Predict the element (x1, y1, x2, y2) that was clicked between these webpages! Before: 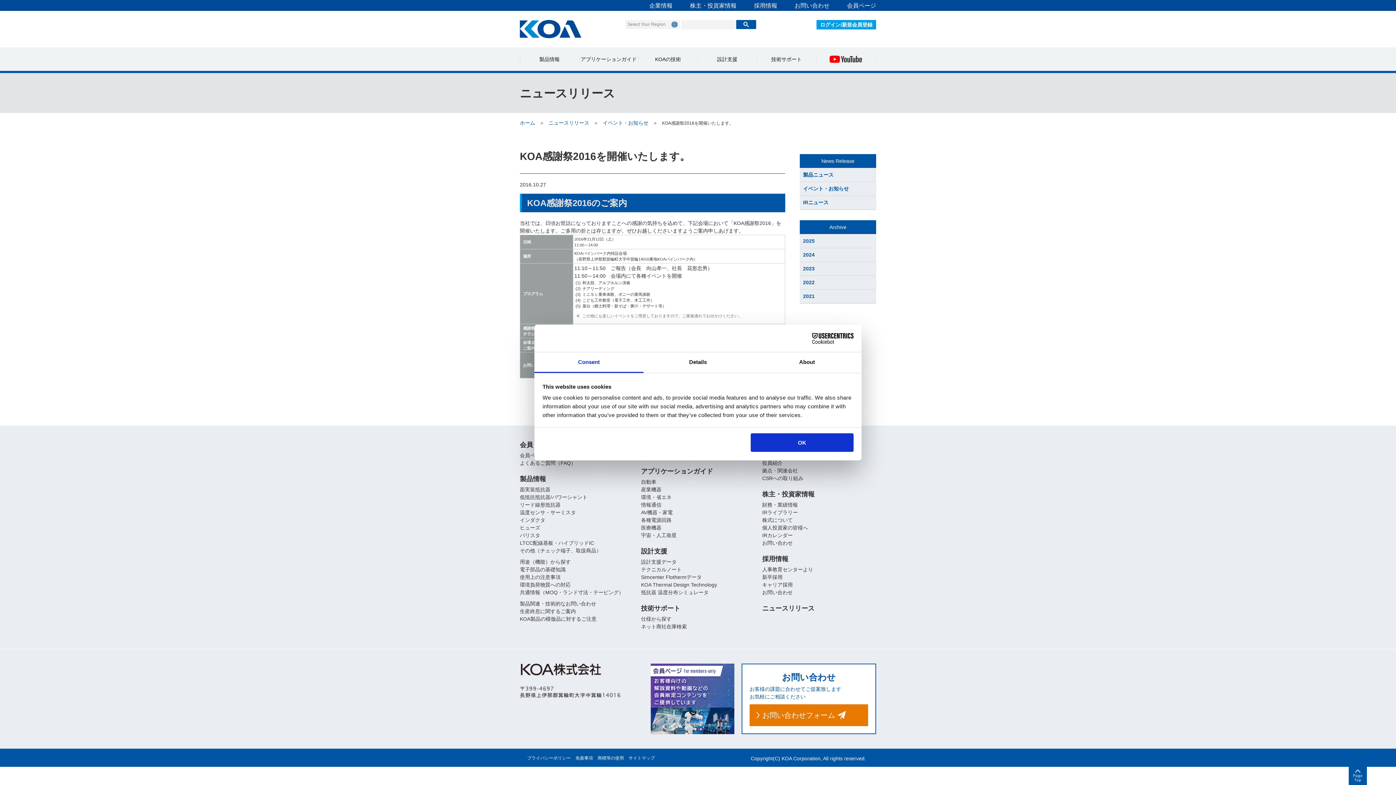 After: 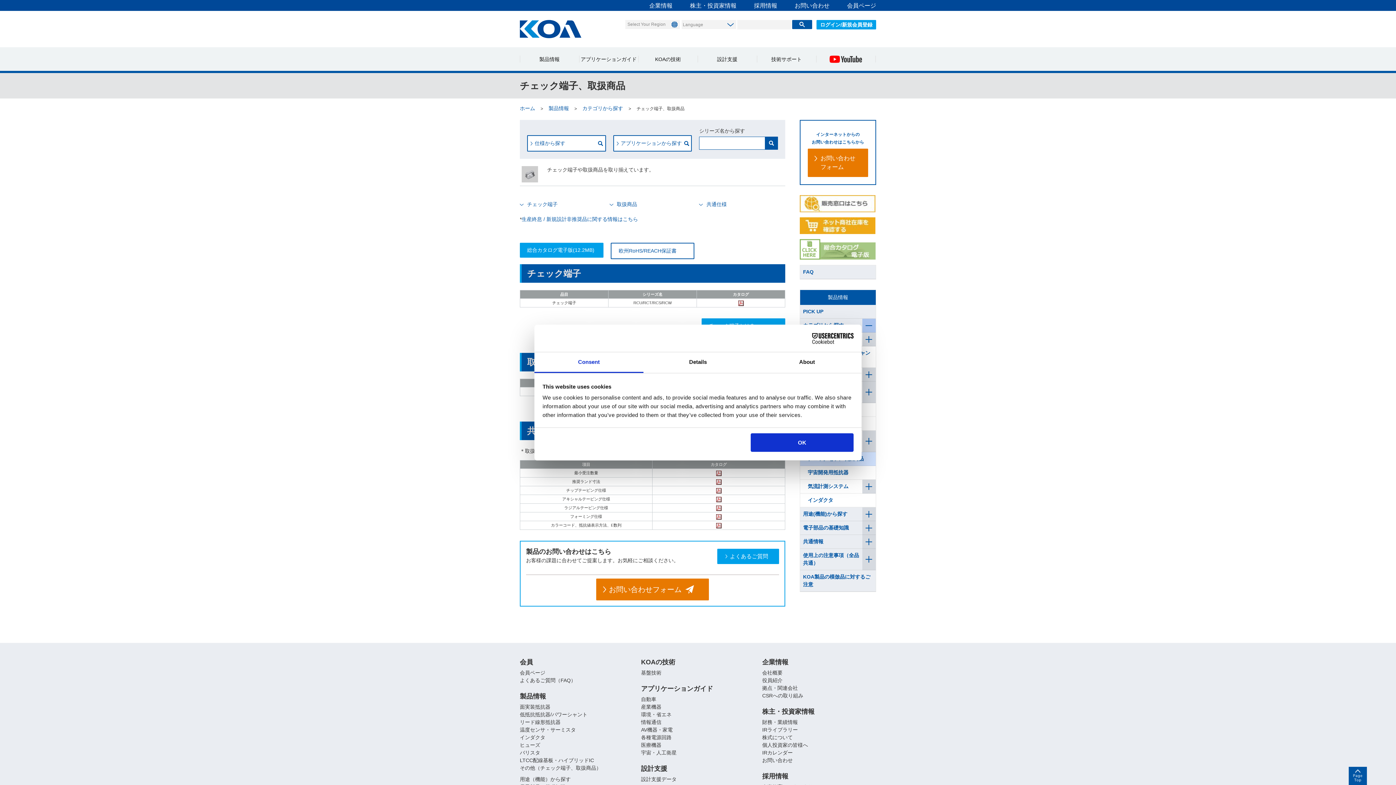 Action: bbox: (520, 547, 633, 554) label: その他（チェック端子、取扱商品）